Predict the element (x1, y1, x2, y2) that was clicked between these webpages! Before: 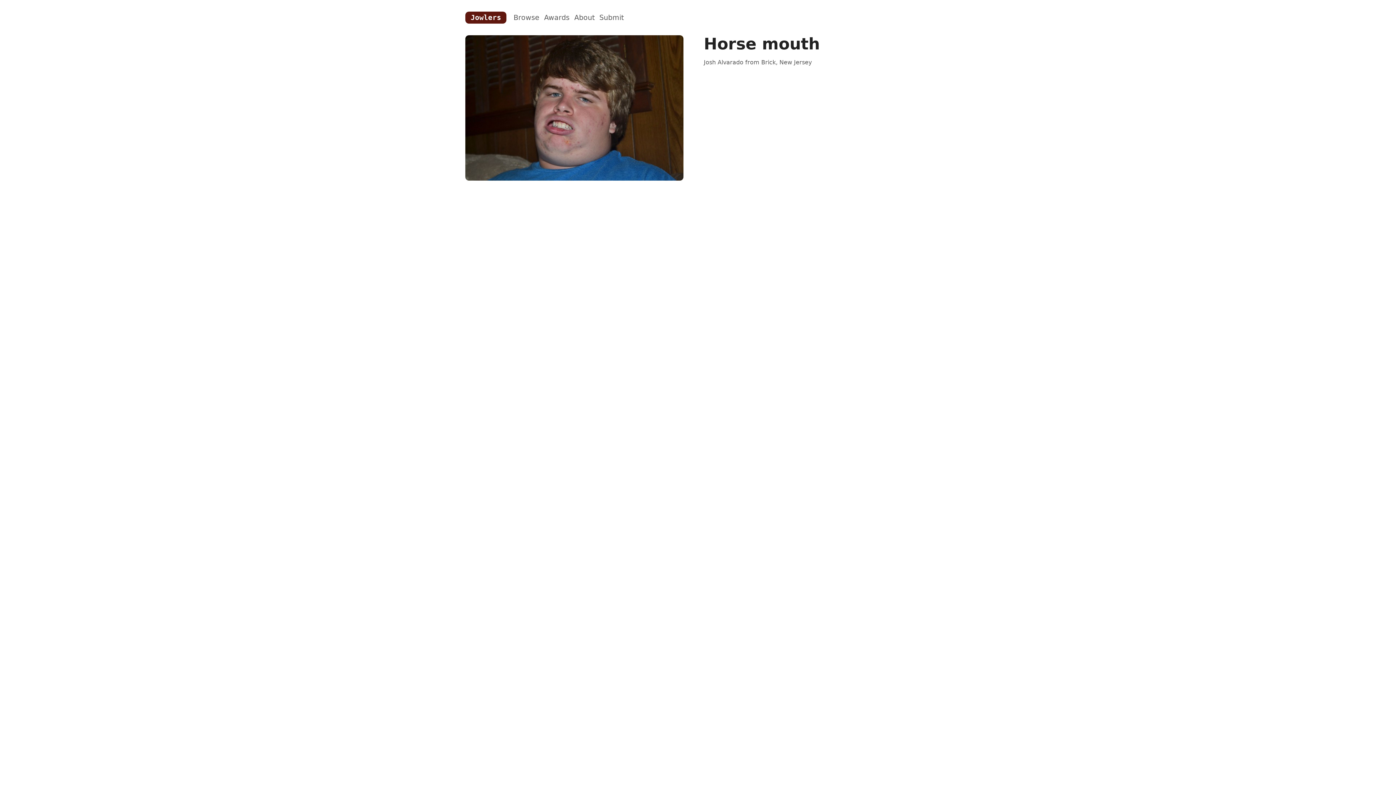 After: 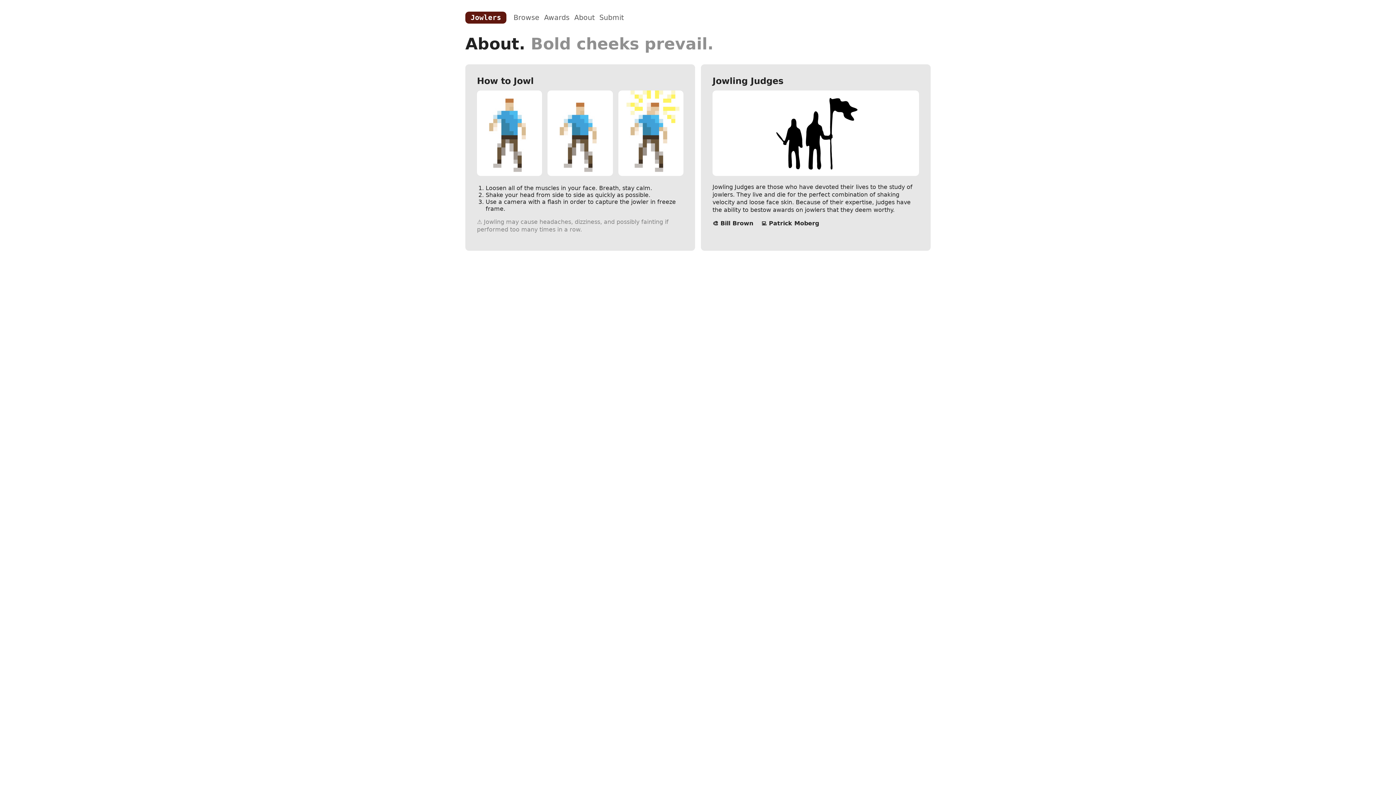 Action: bbox: (574, 13, 594, 21) label: About